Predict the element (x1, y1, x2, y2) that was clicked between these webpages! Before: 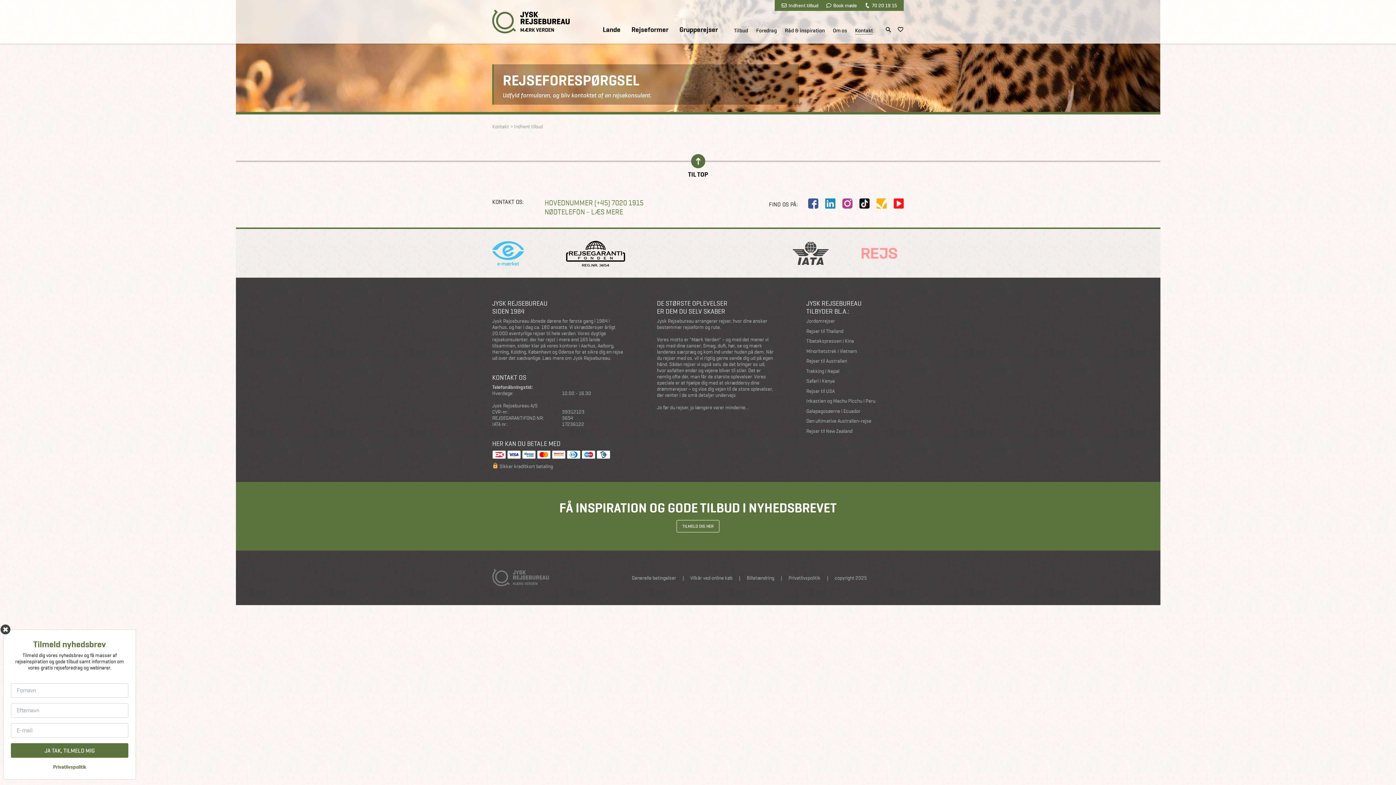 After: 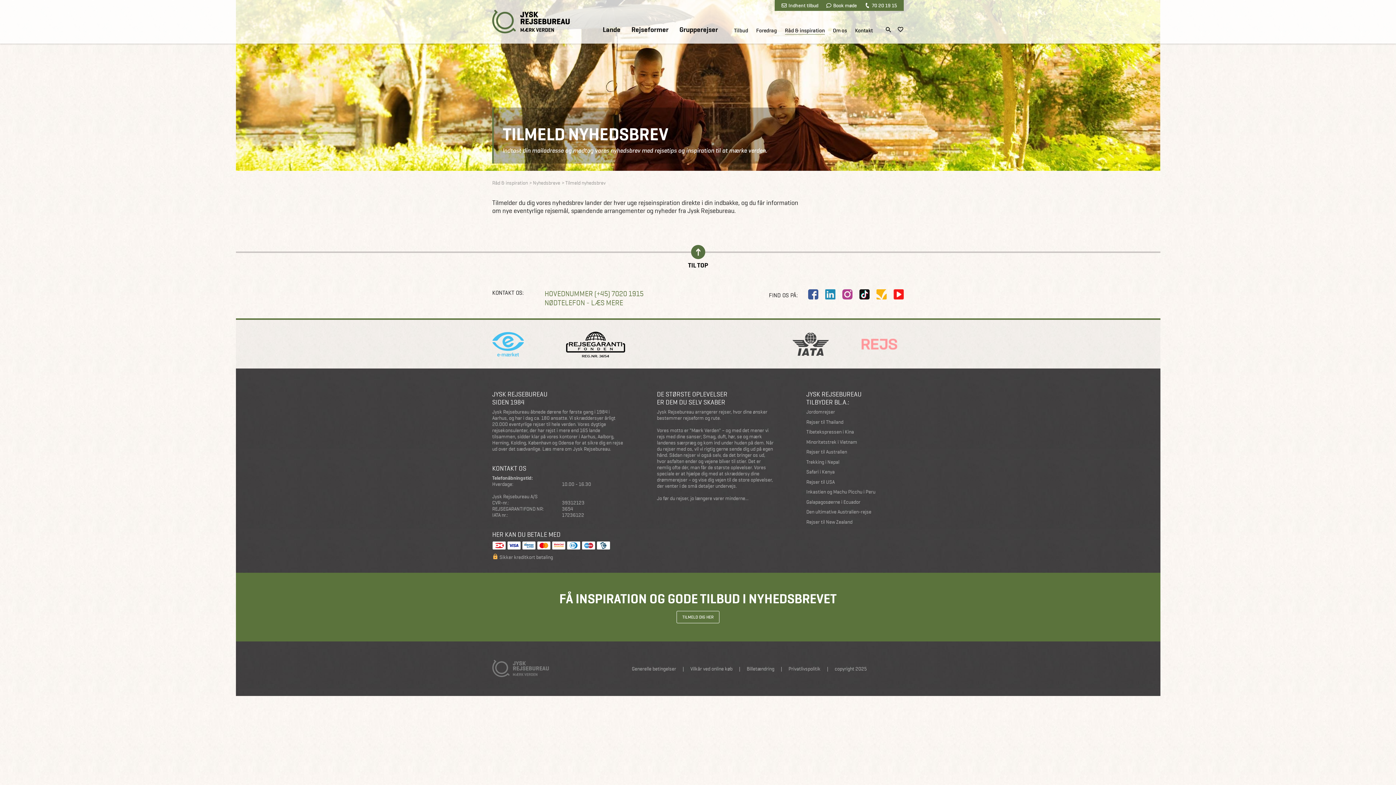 Action: label: TILMELD DIG HER bbox: (676, 520, 719, 532)